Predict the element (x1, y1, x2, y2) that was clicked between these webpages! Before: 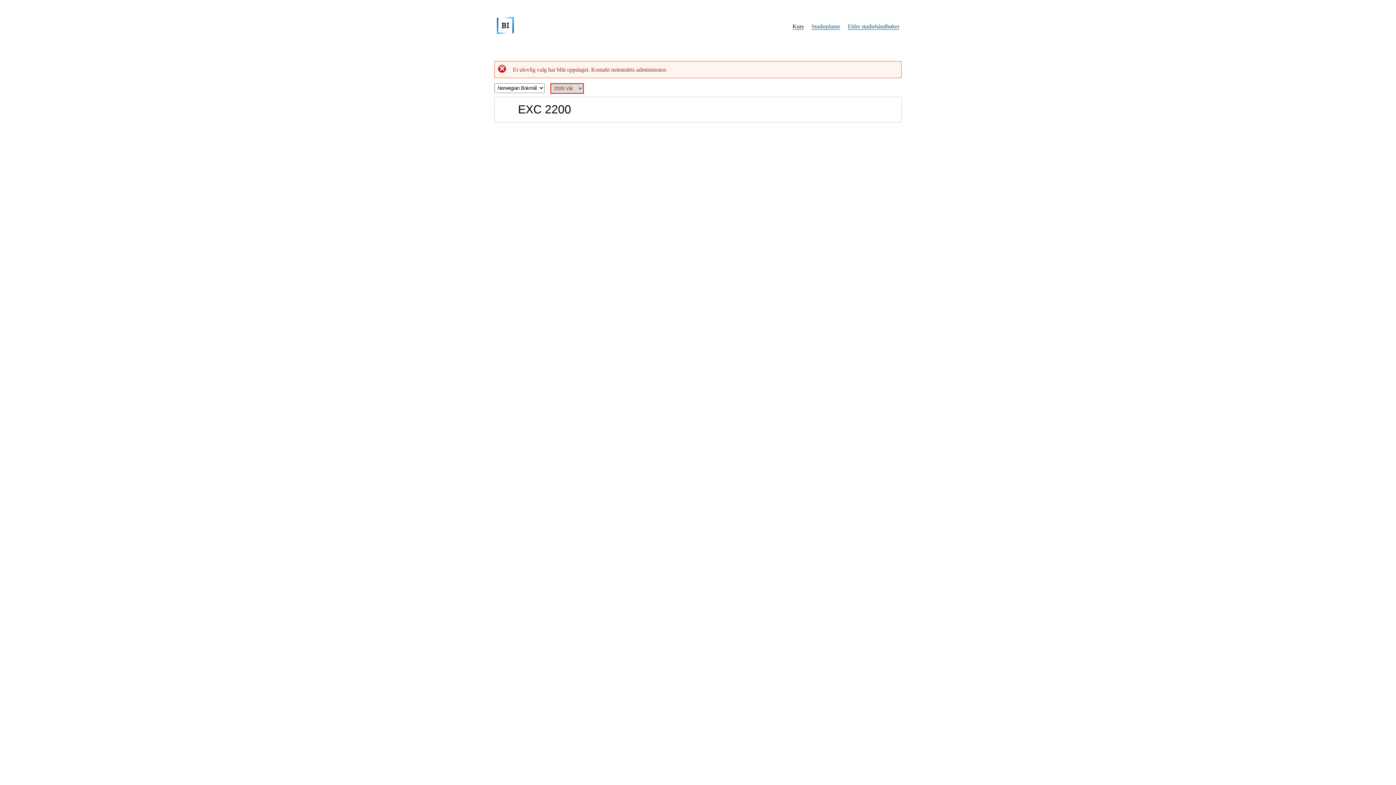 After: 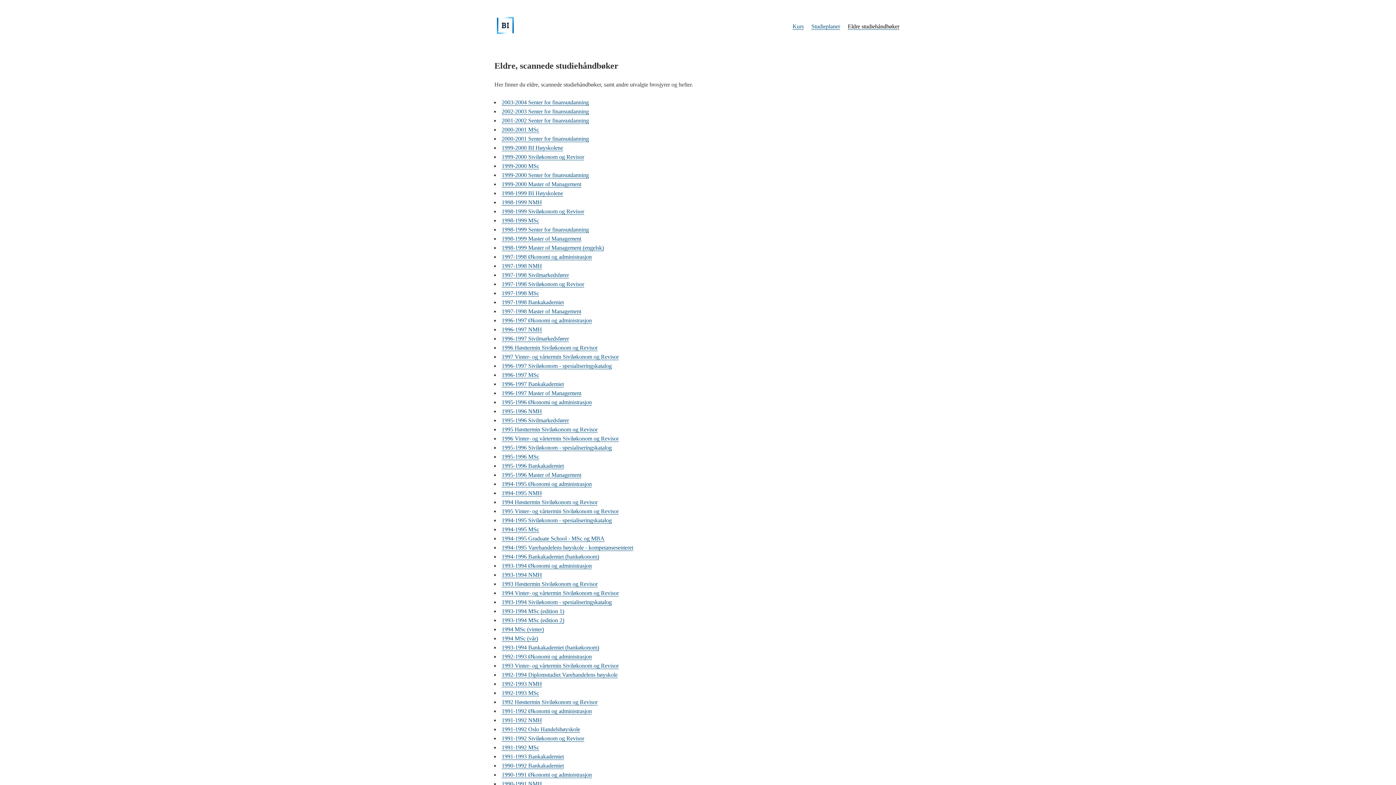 Action: label: Eldre studiehåndbøker bbox: (848, 23, 899, 29)